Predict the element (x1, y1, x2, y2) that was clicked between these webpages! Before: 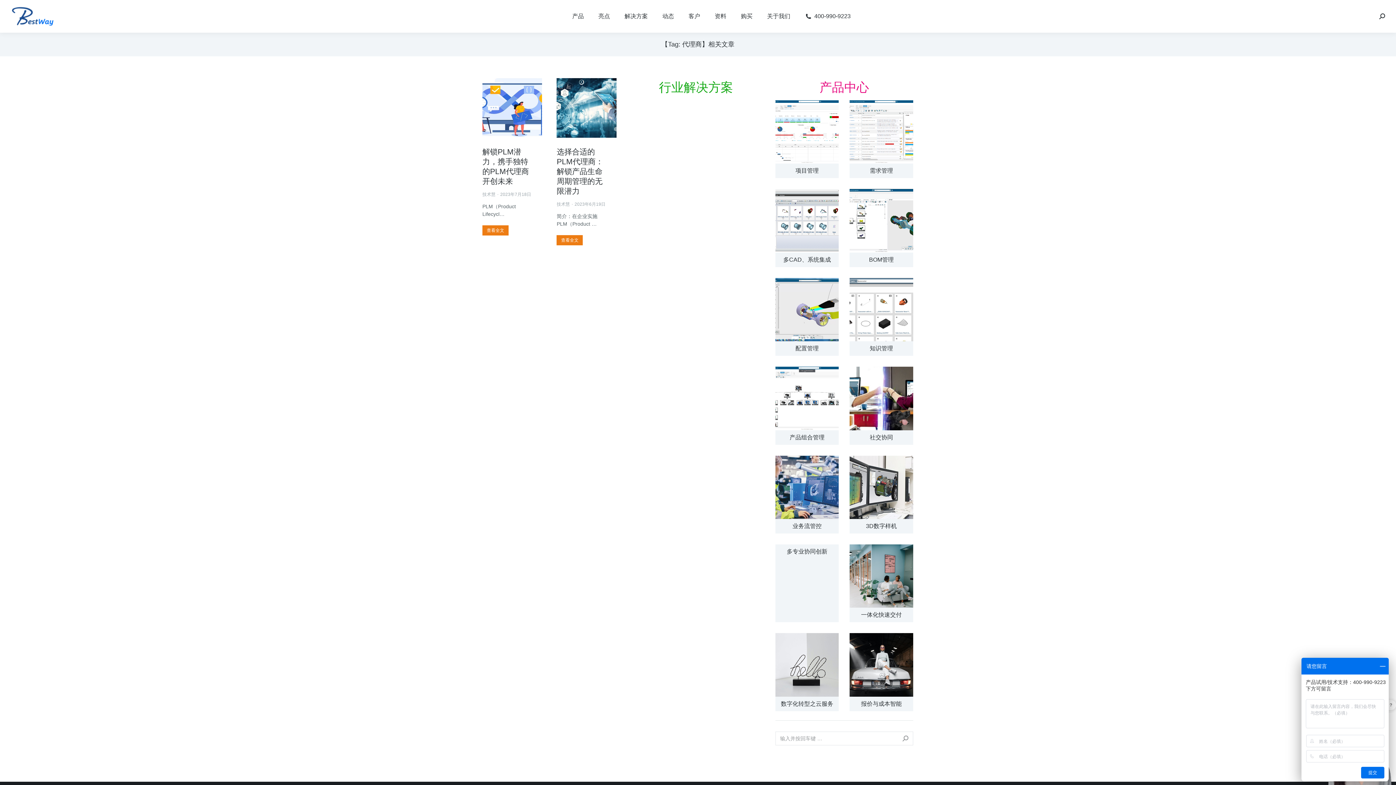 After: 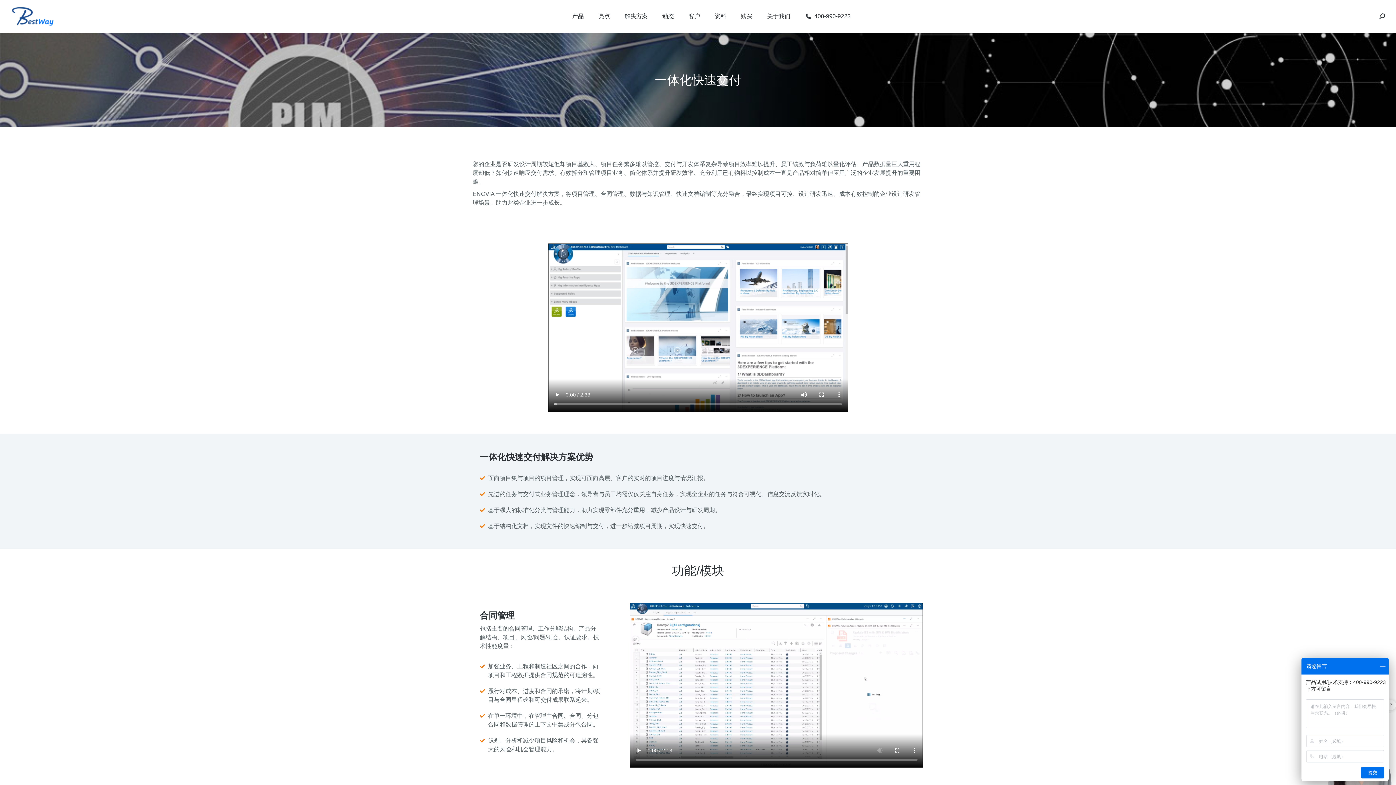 Action: label: 文章图片 bbox: (849, 544, 913, 608)